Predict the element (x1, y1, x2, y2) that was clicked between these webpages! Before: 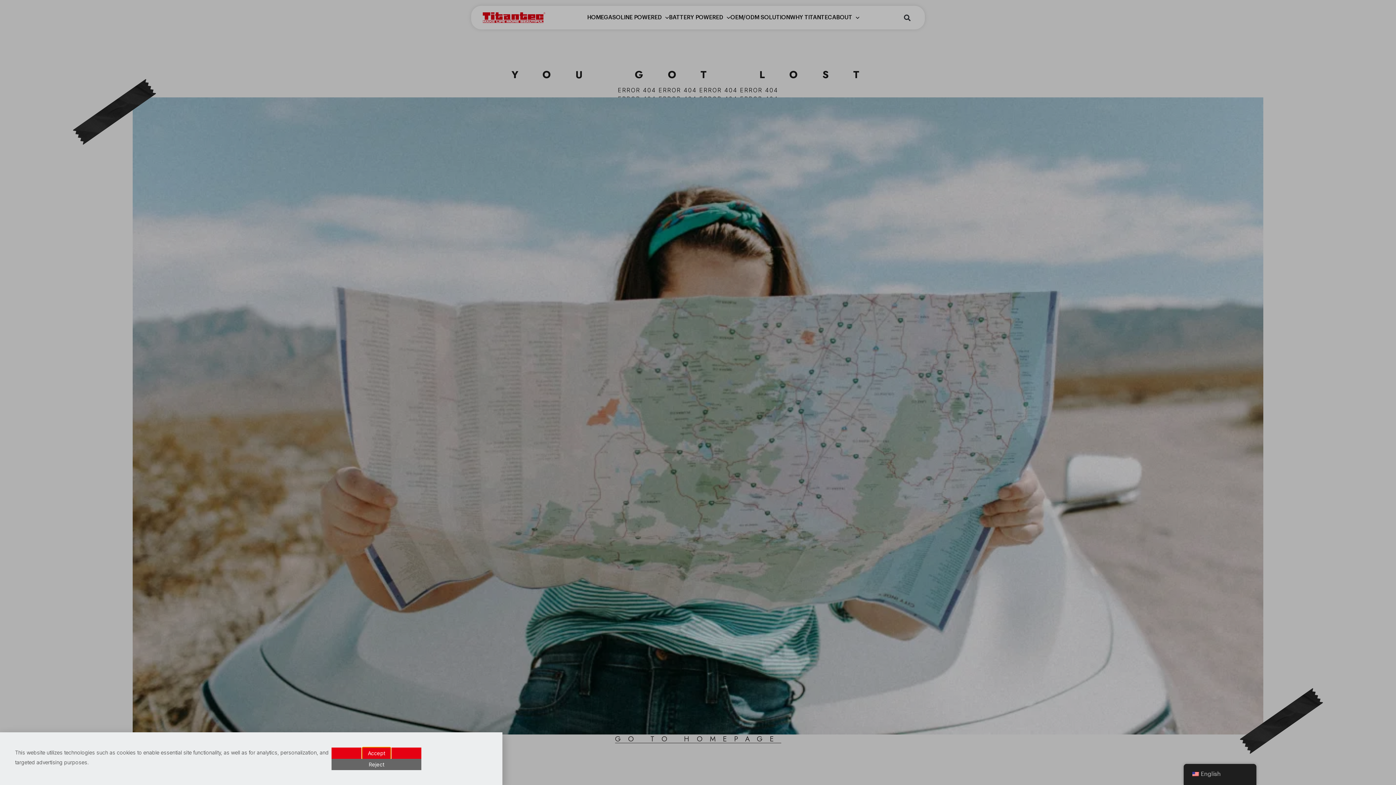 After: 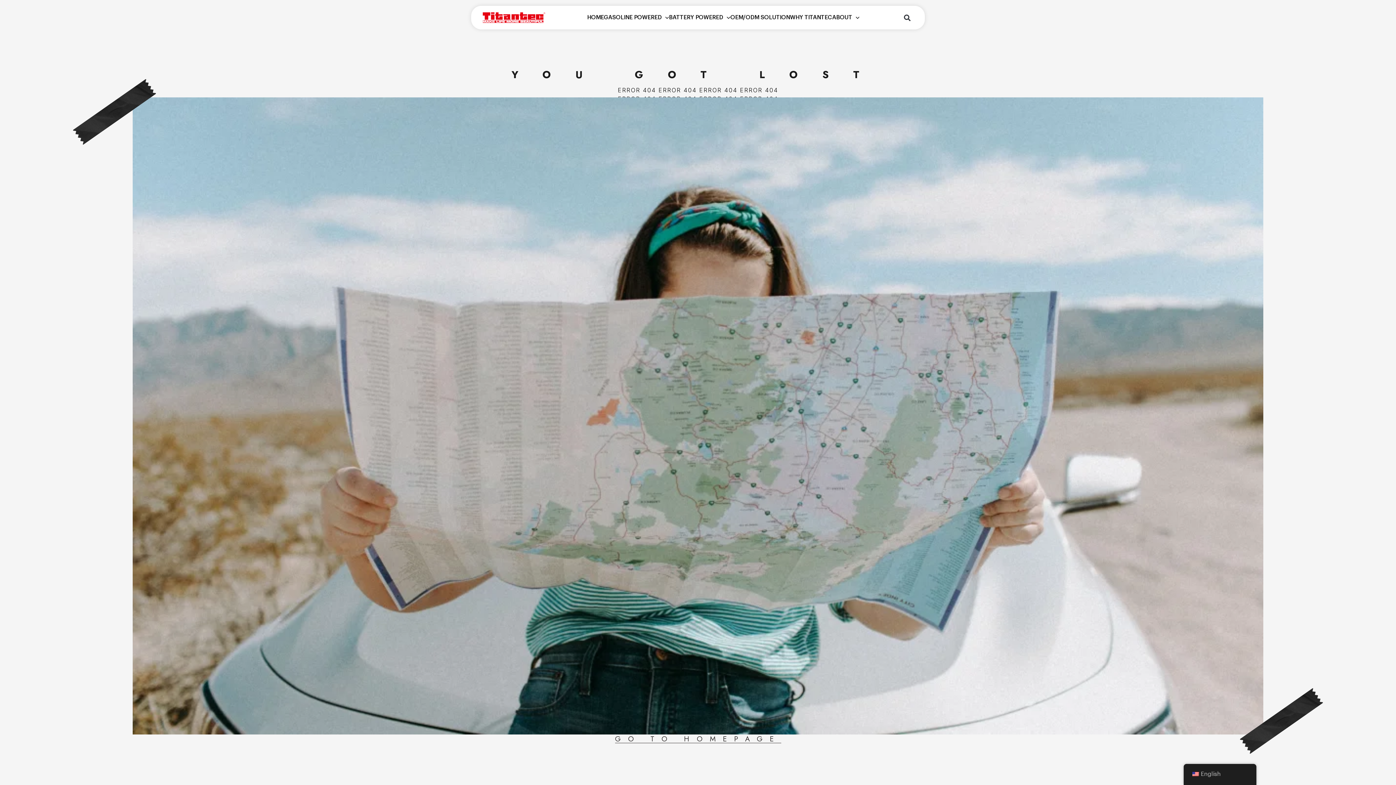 Action: label: Reject bbox: (363, 759, 389, 770)